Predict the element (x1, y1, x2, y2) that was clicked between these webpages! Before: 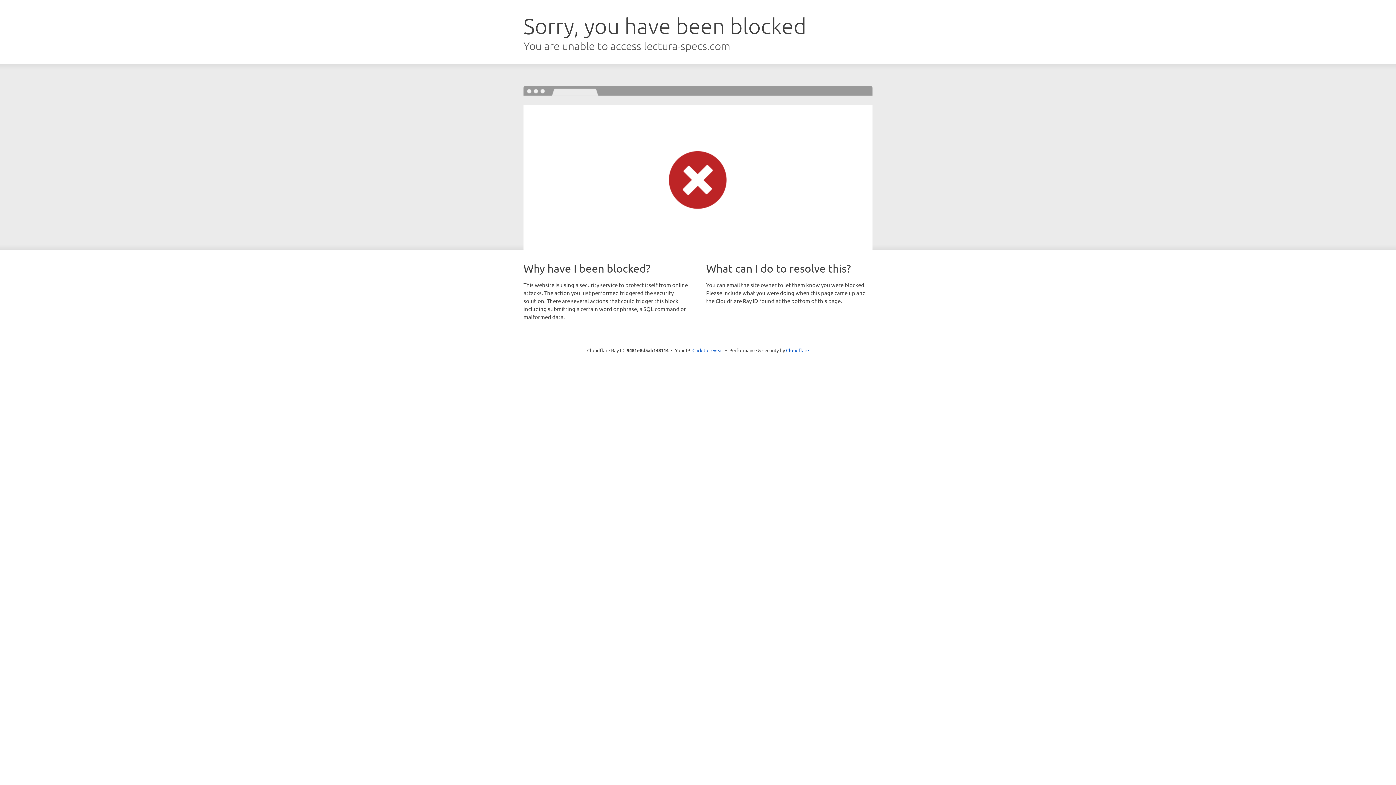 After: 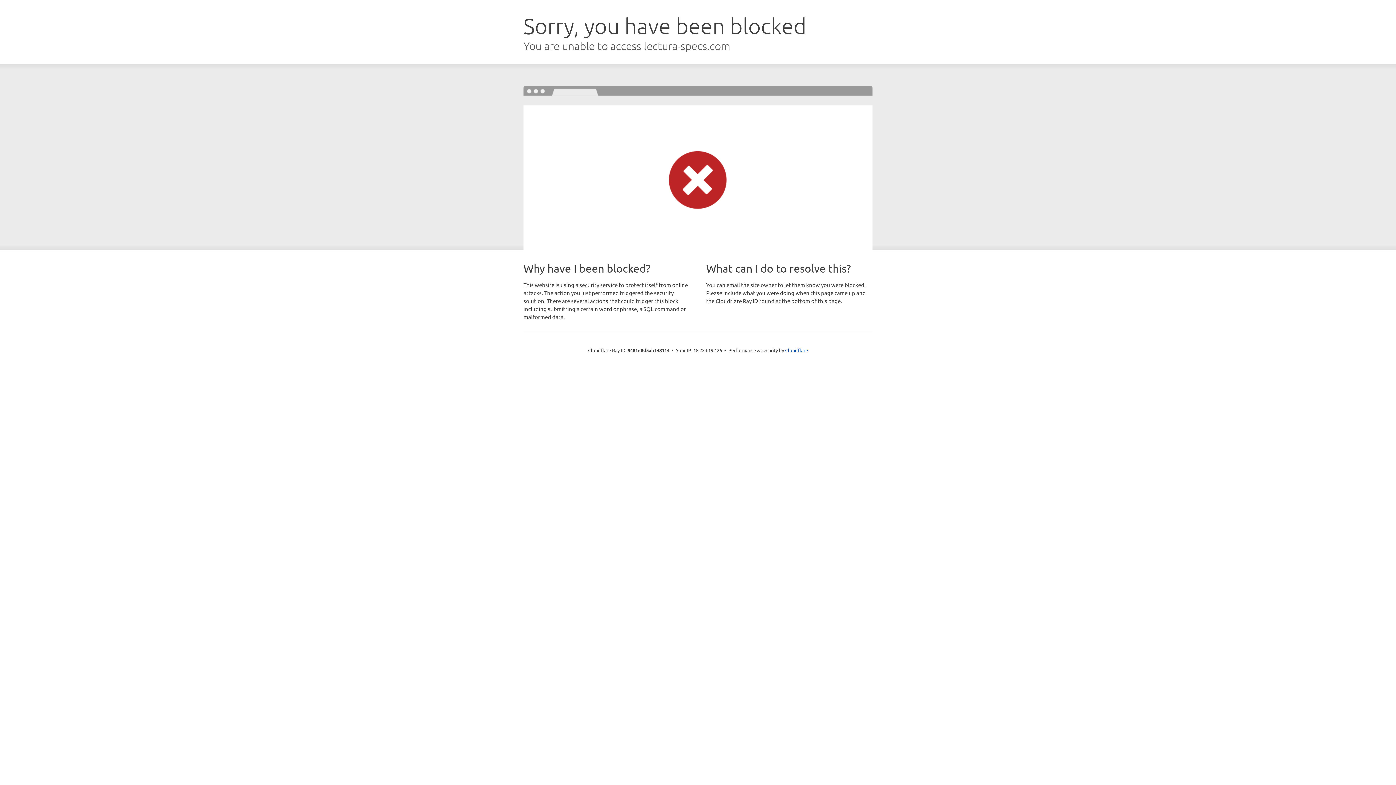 Action: label: Click to reveal bbox: (692, 346, 723, 353)